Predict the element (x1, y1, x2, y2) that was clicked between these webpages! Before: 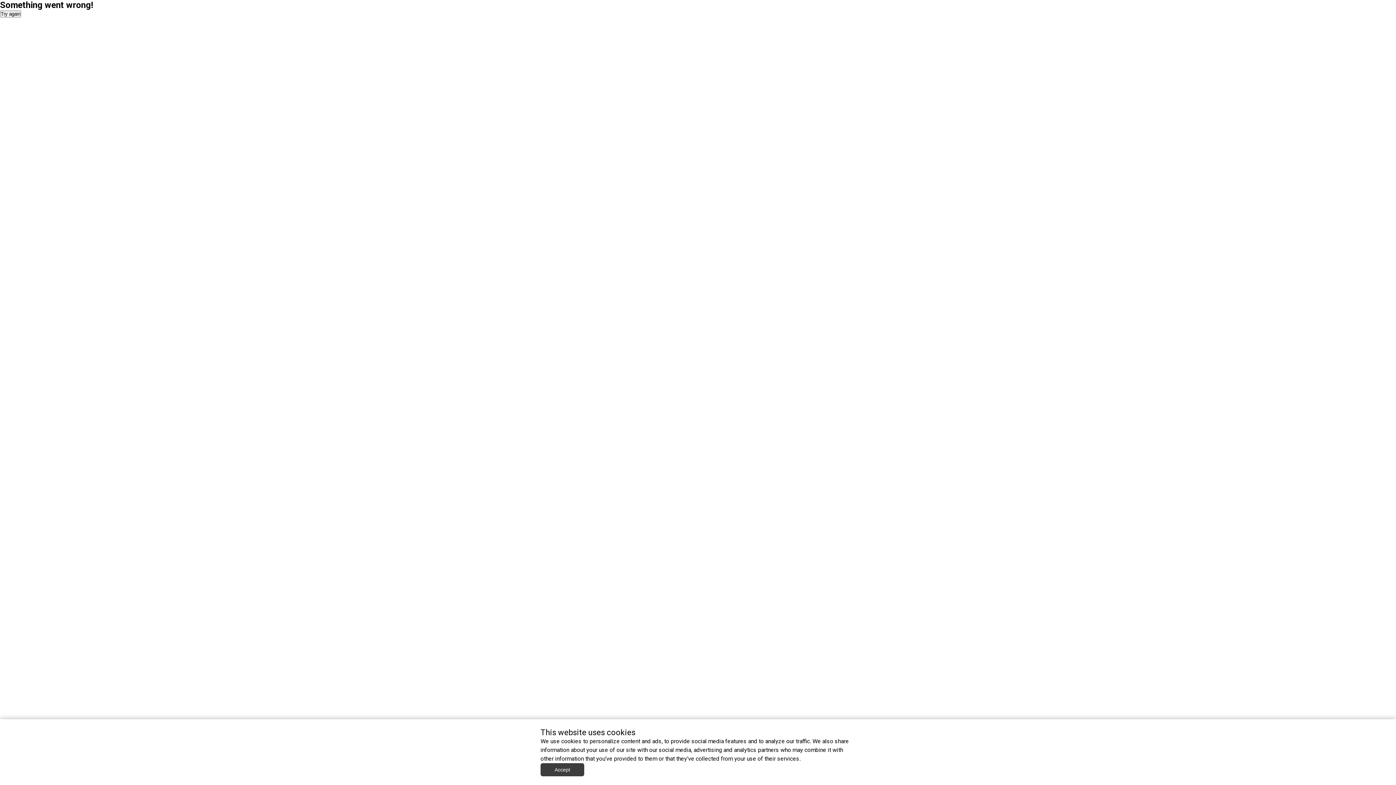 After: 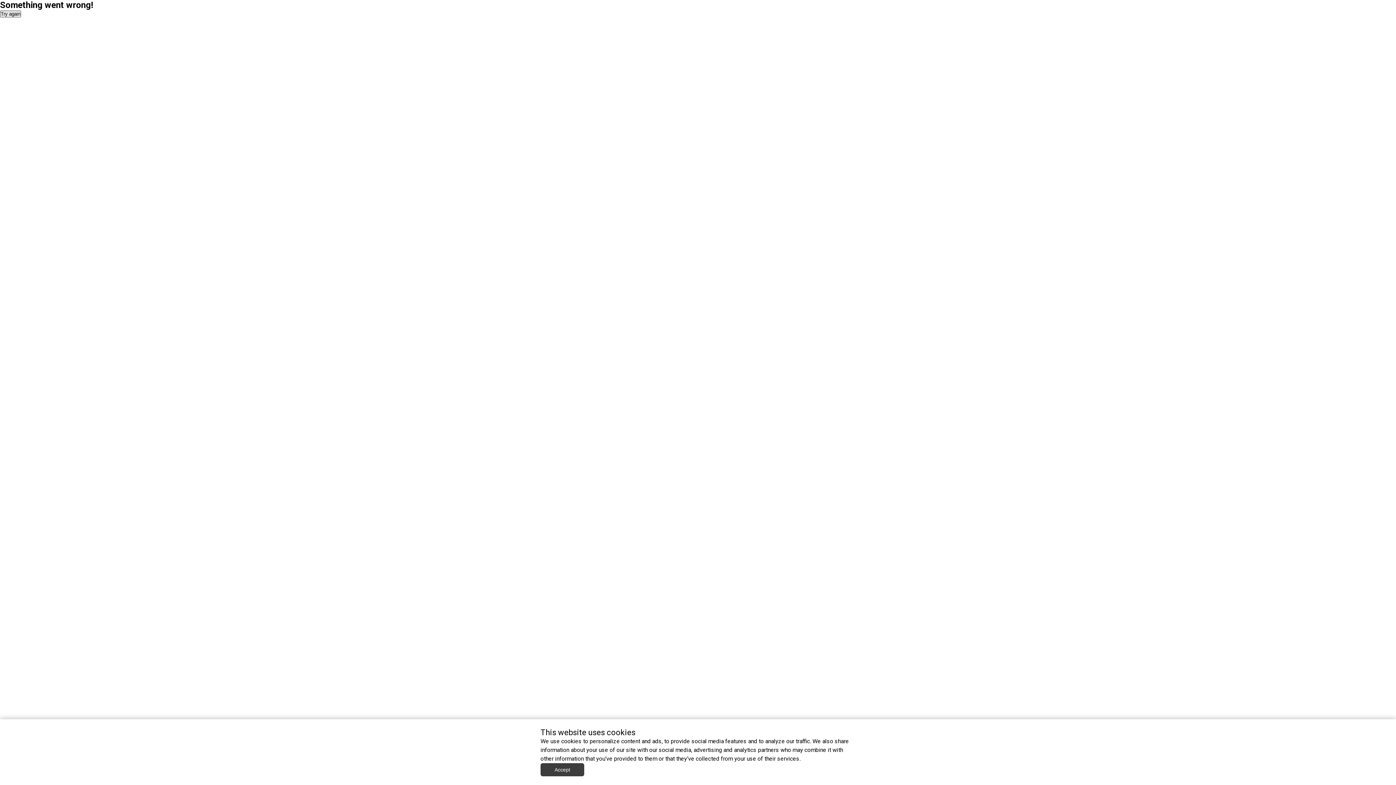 Action: label: Try again bbox: (0, 10, 21, 17)